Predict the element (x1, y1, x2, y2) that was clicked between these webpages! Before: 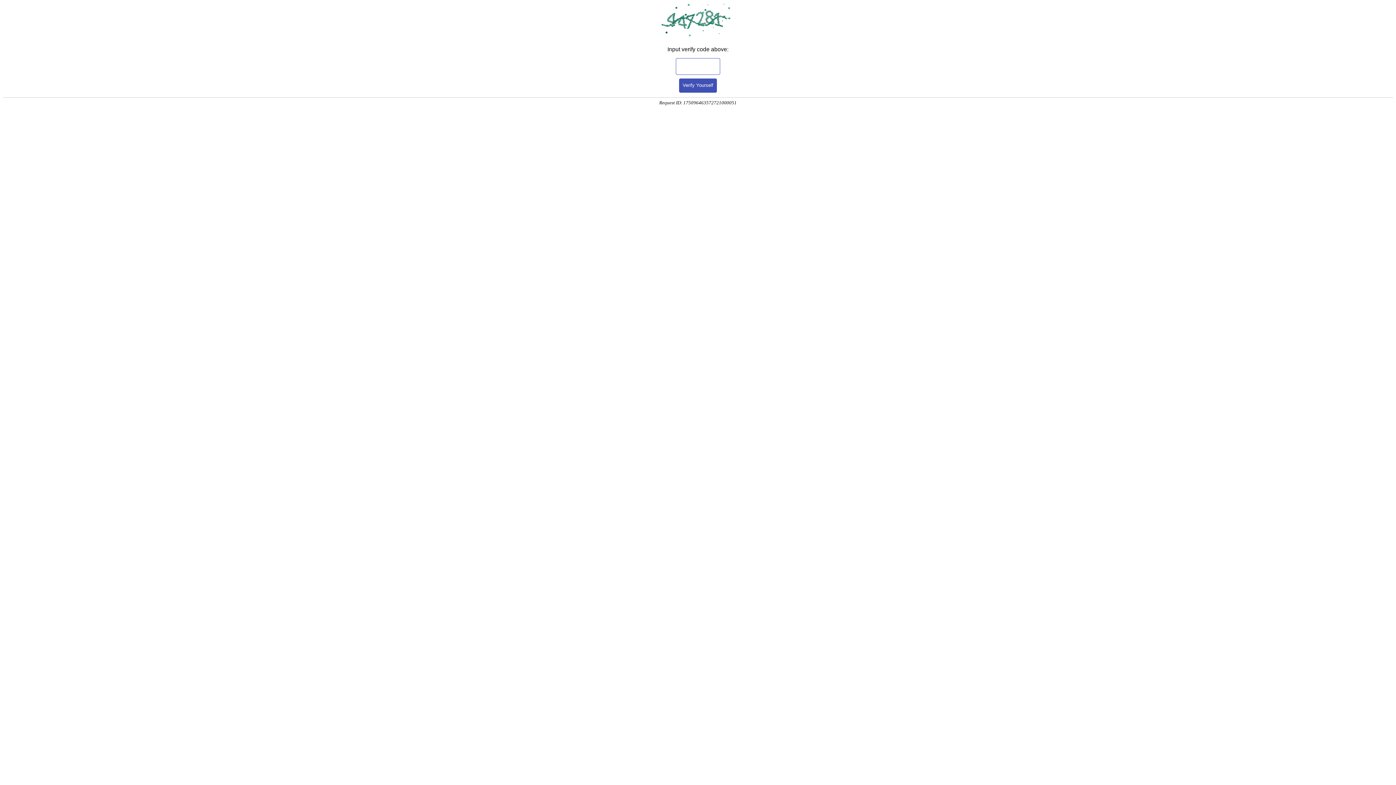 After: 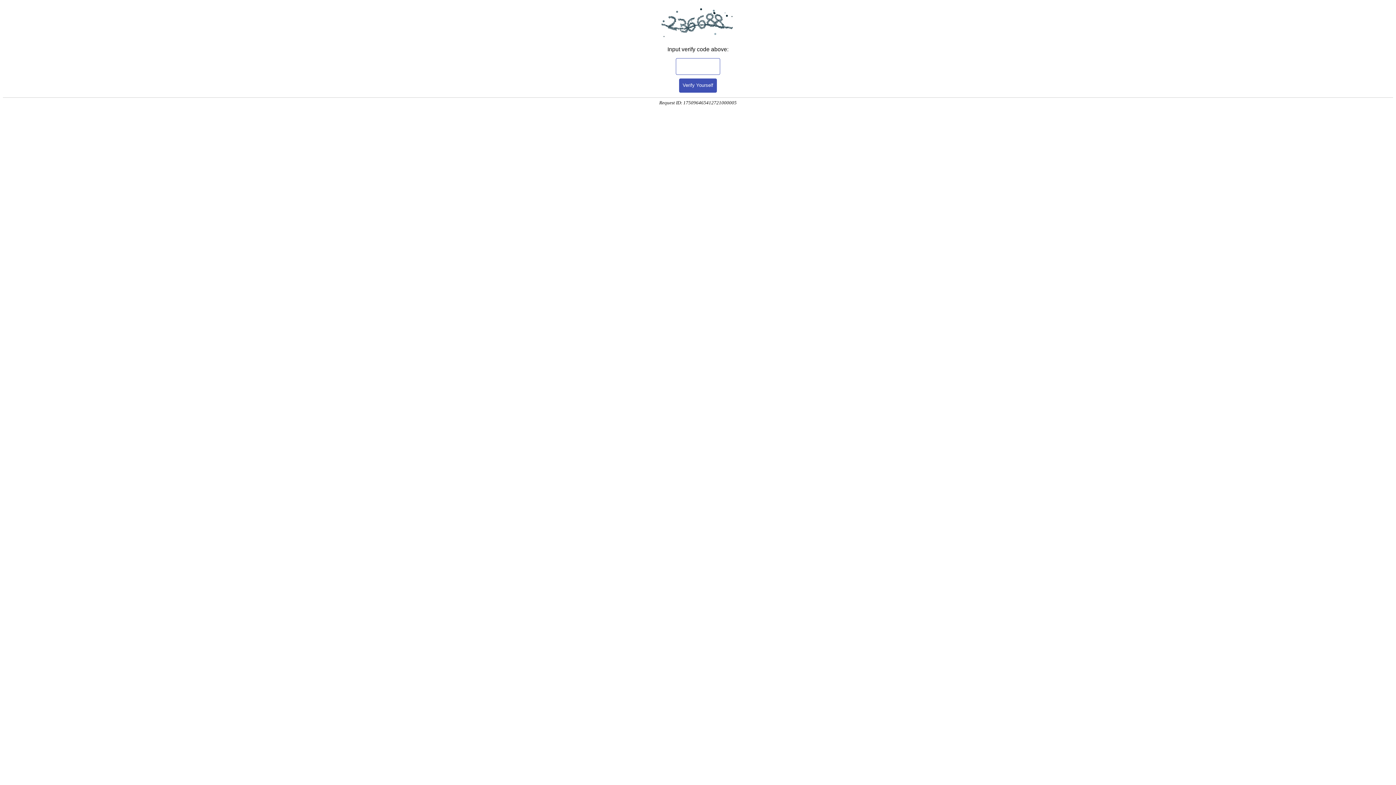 Action: label: Verify Yourself bbox: (679, 78, 717, 92)